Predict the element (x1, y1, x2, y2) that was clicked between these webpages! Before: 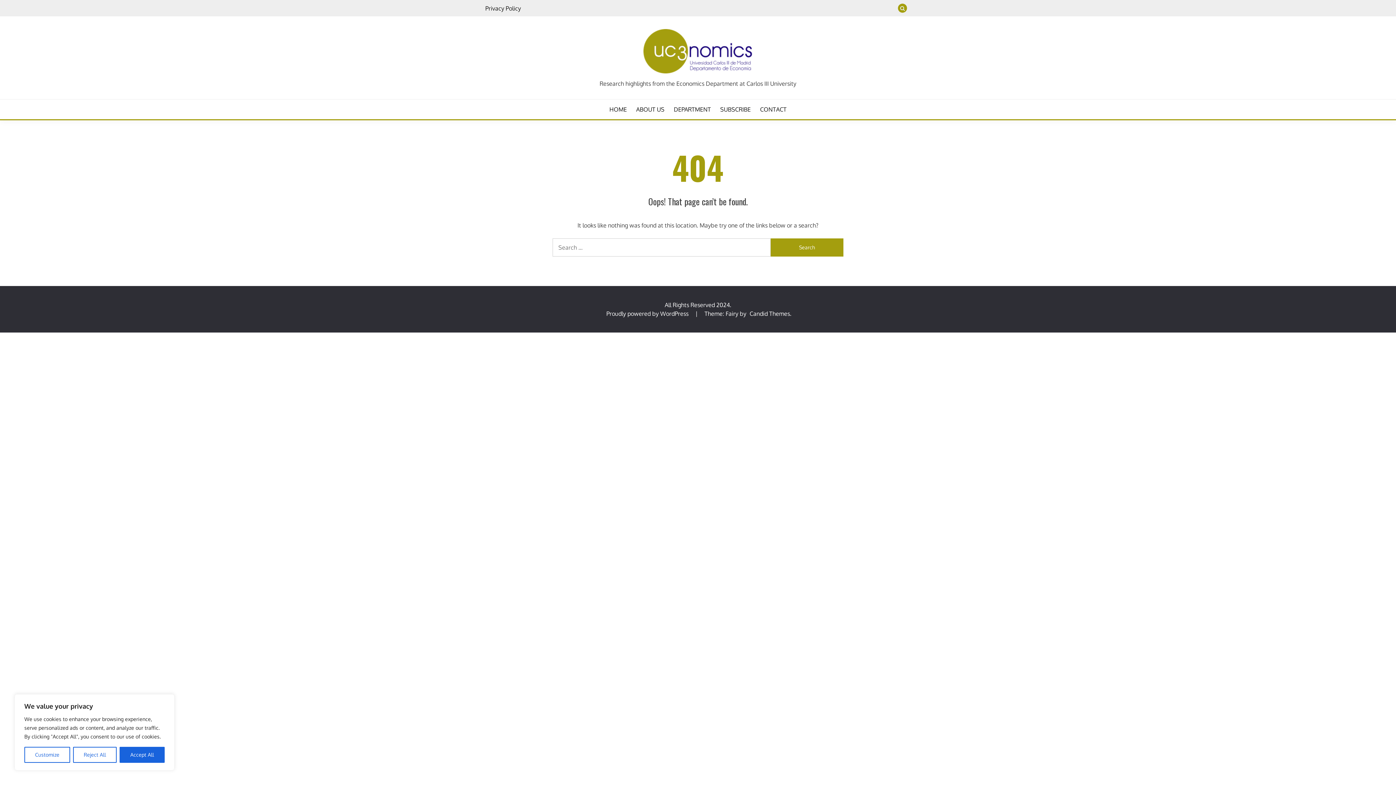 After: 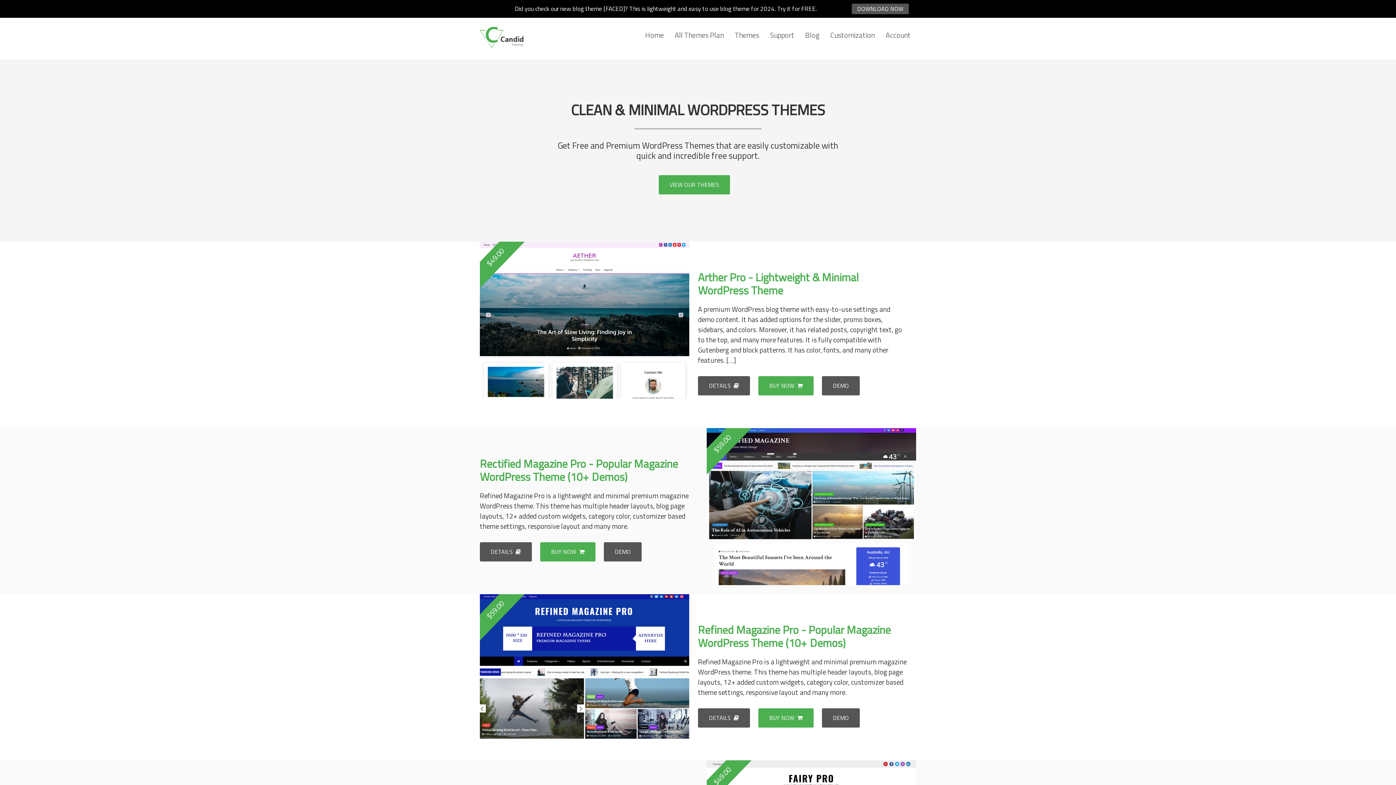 Action: label: Candid Themes bbox: (749, 310, 790, 317)